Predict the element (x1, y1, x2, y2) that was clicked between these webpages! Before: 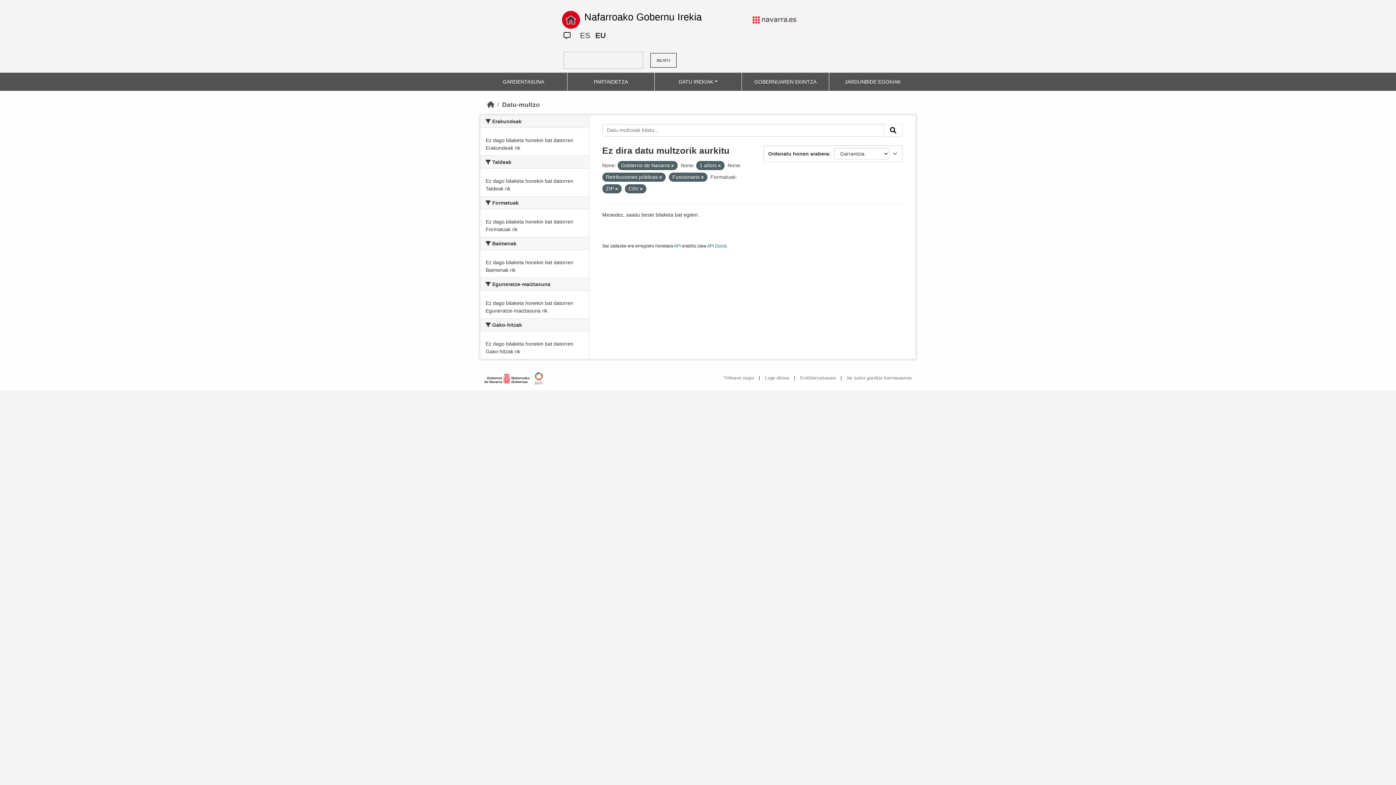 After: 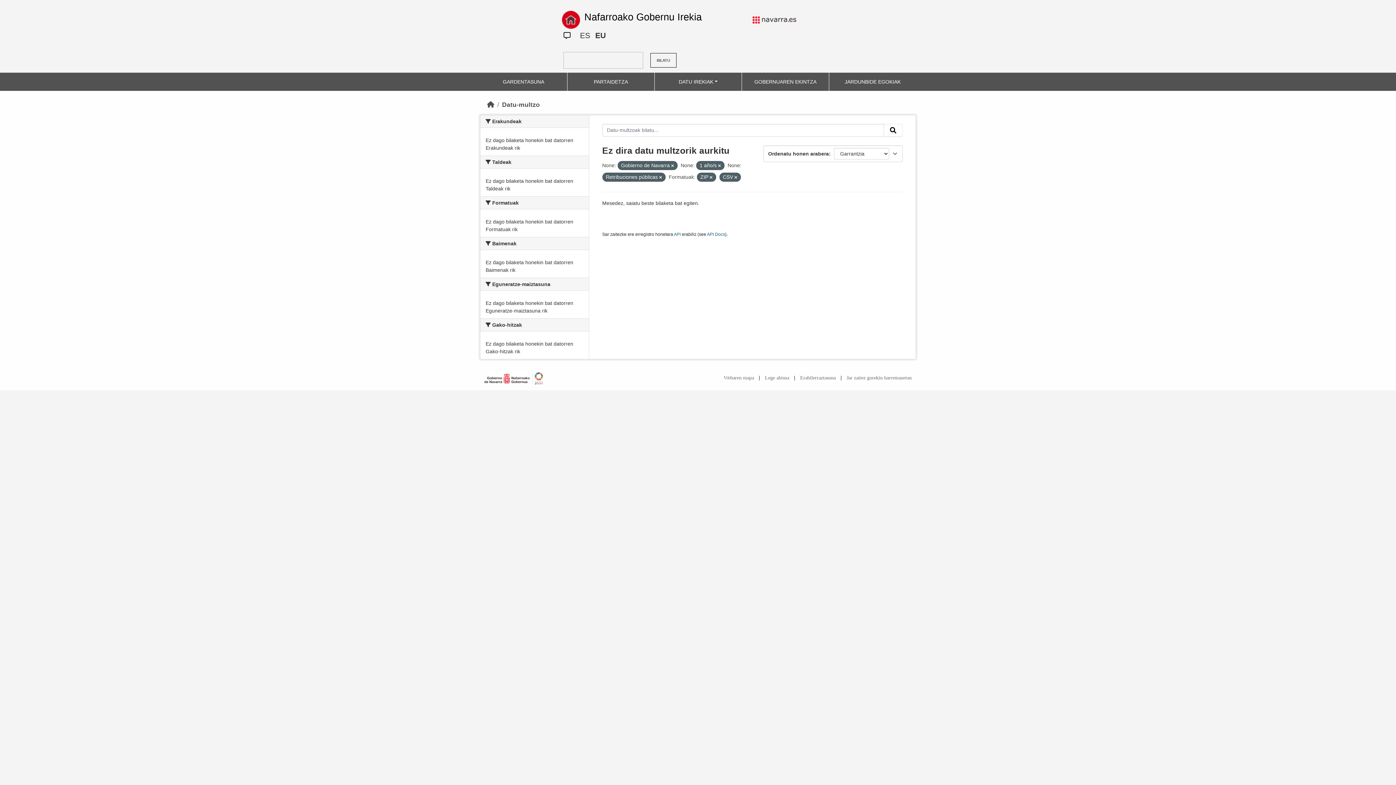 Action: bbox: (701, 175, 703, 179)